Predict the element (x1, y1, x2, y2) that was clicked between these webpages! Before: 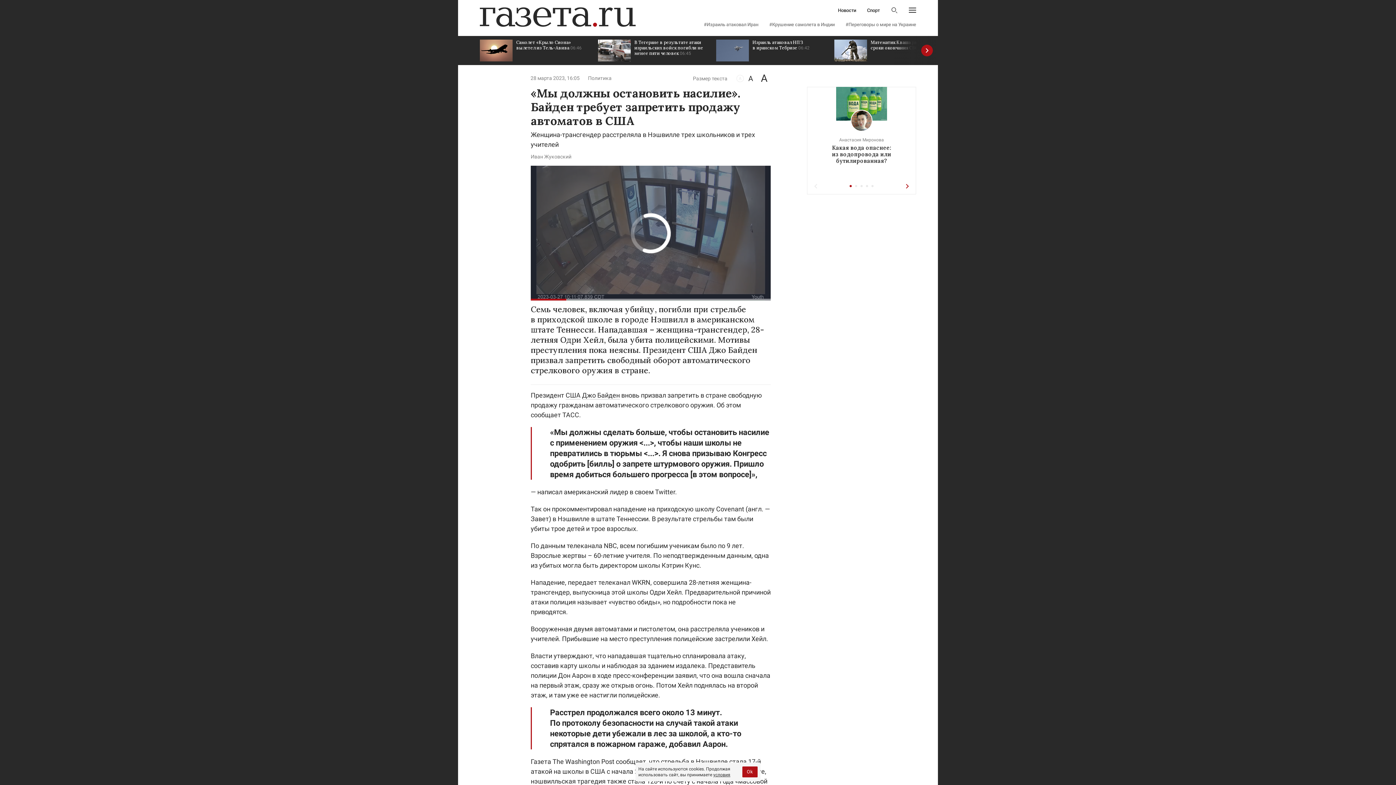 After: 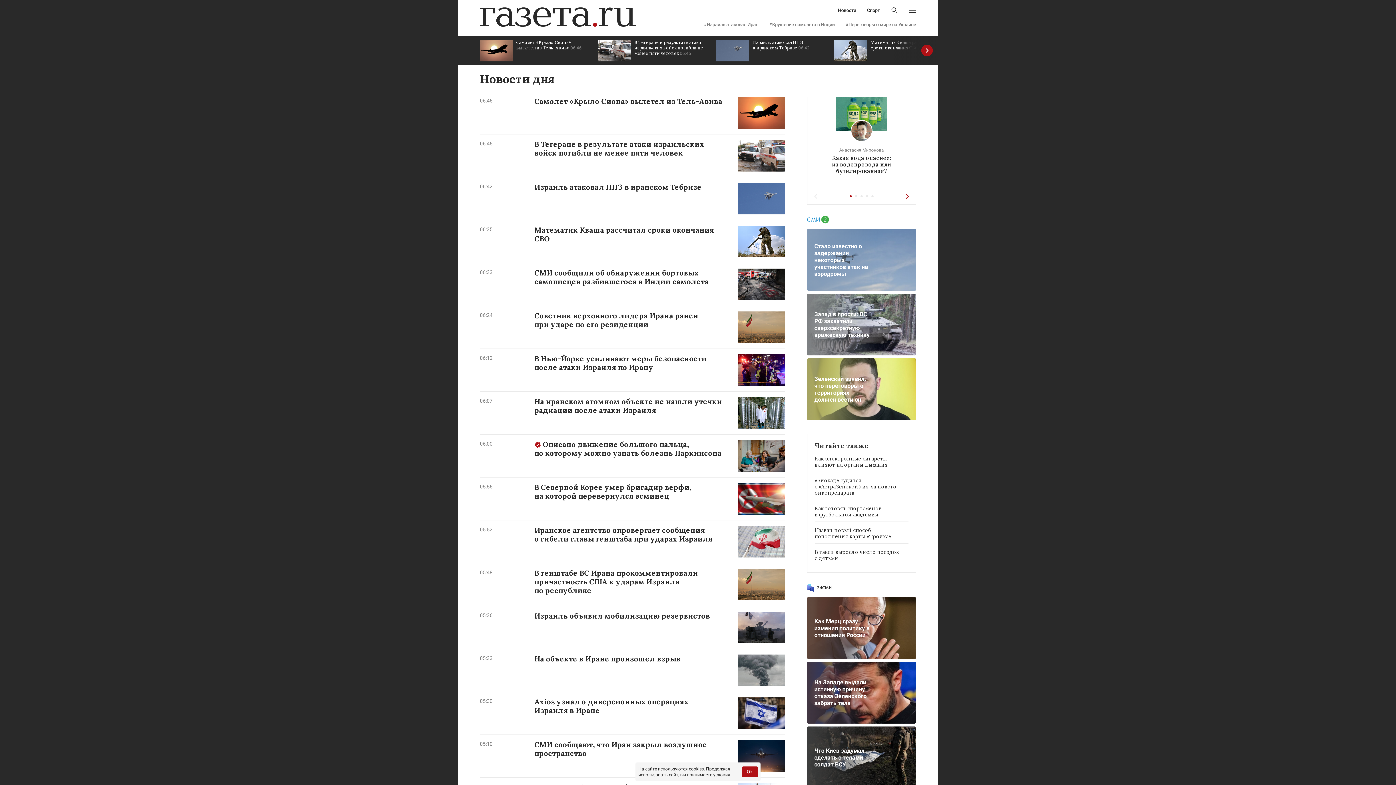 Action: bbox: (838, 8, 856, 12) label: Новости